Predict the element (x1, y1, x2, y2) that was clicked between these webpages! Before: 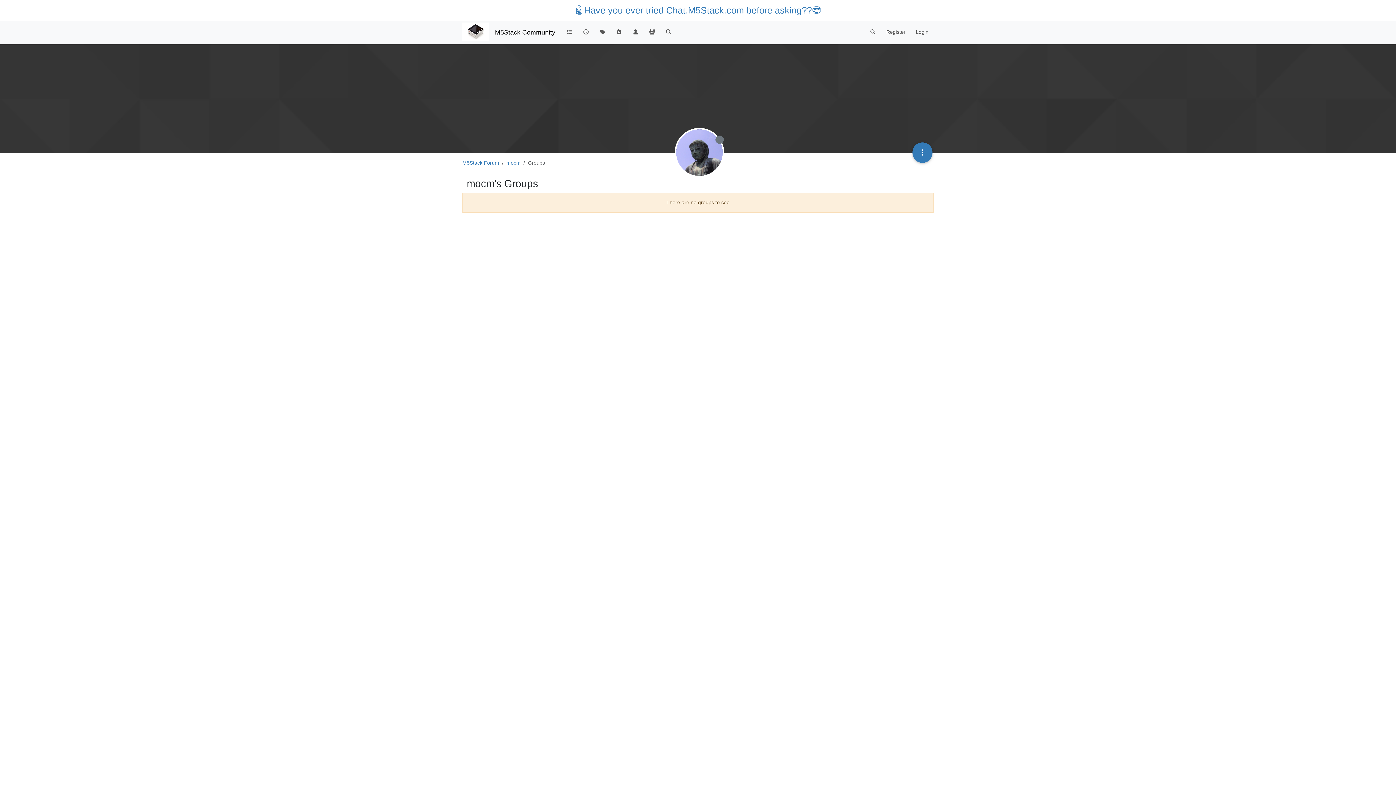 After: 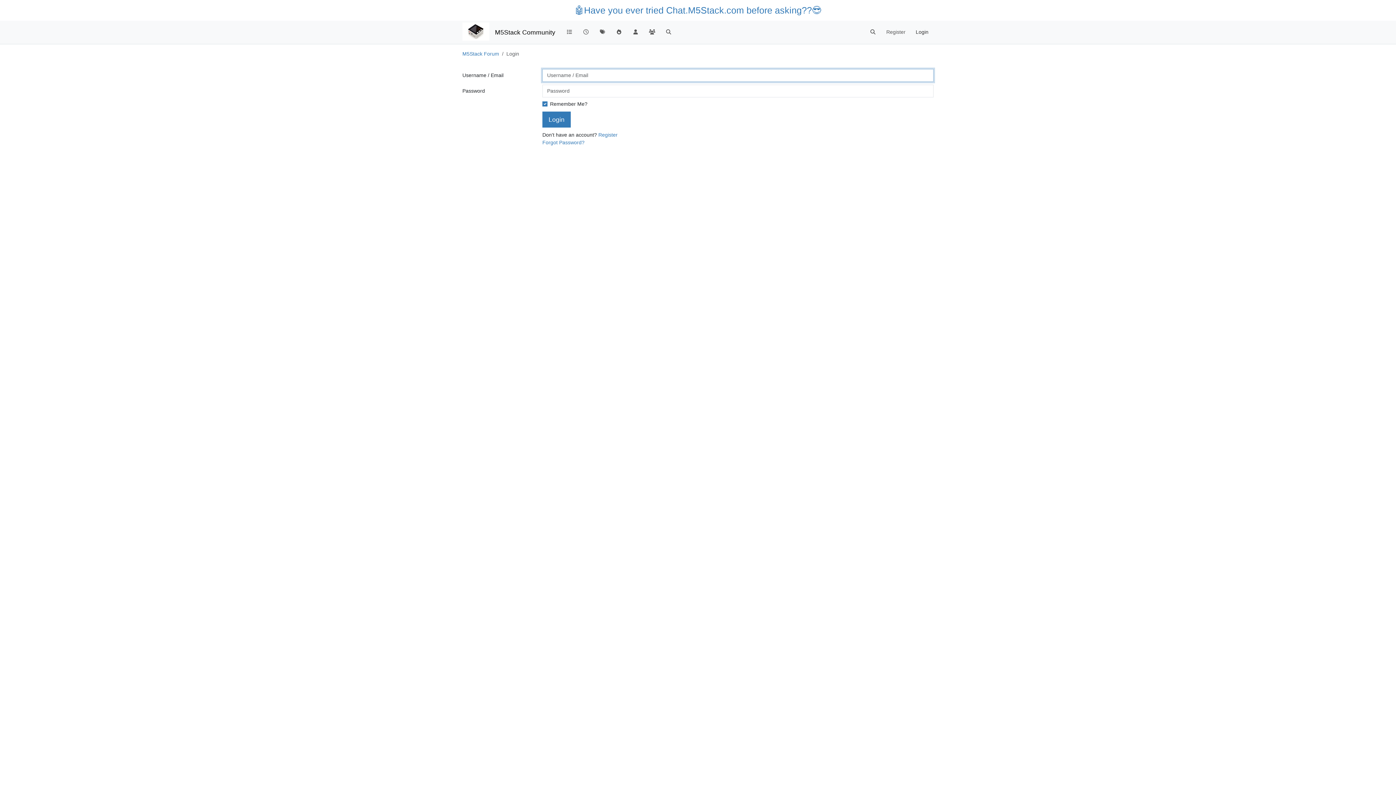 Action: label: Login bbox: (910, 25, 933, 39)